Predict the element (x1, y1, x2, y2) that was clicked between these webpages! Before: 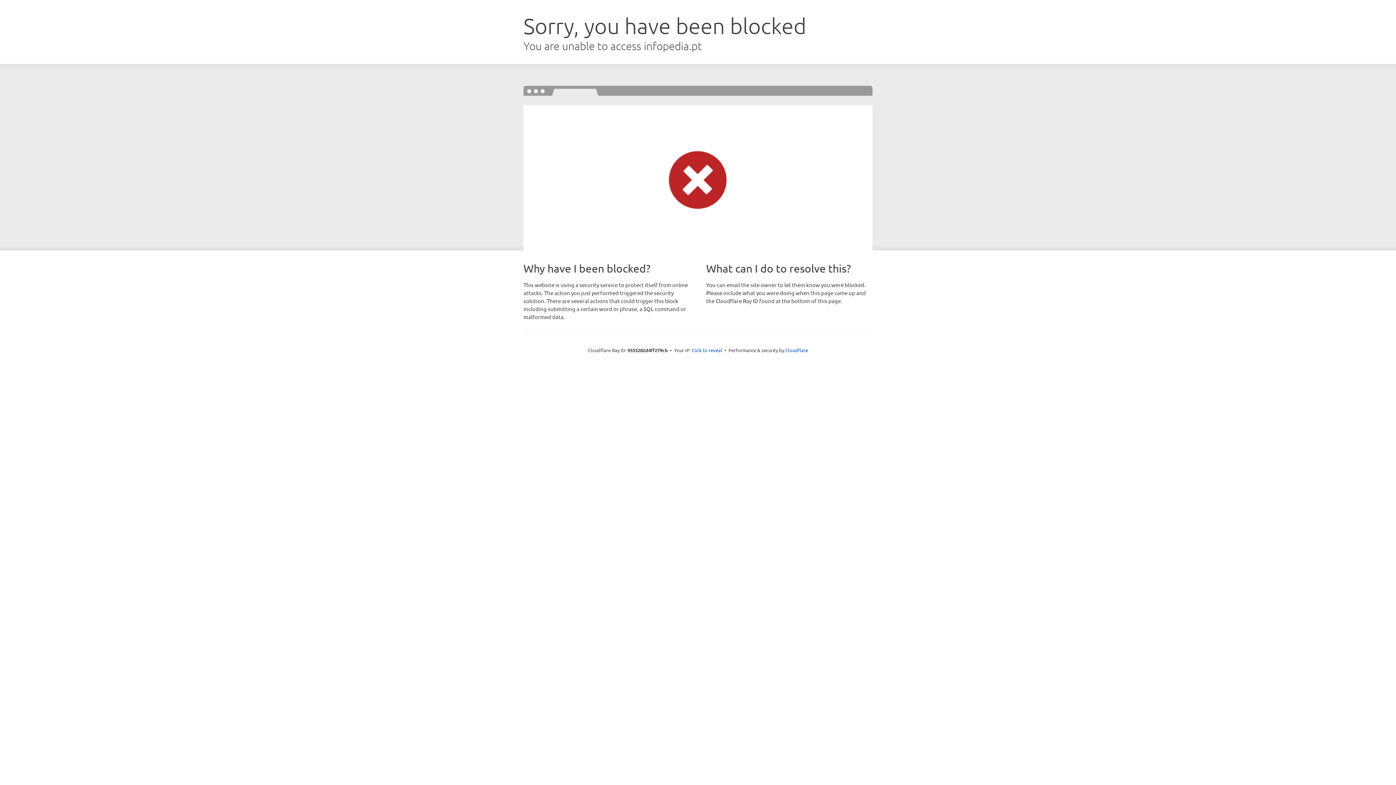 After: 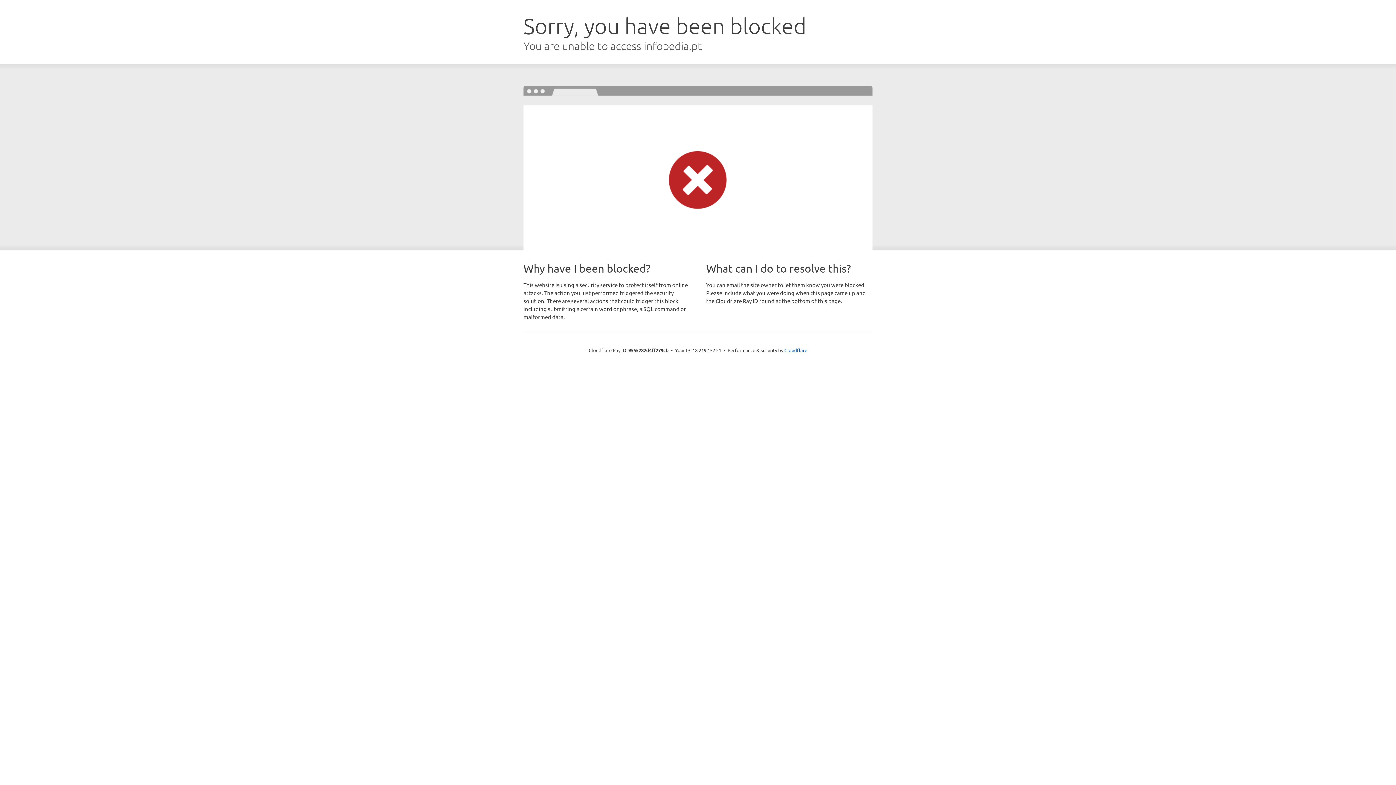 Action: label: Click to reveal bbox: (691, 346, 722, 353)